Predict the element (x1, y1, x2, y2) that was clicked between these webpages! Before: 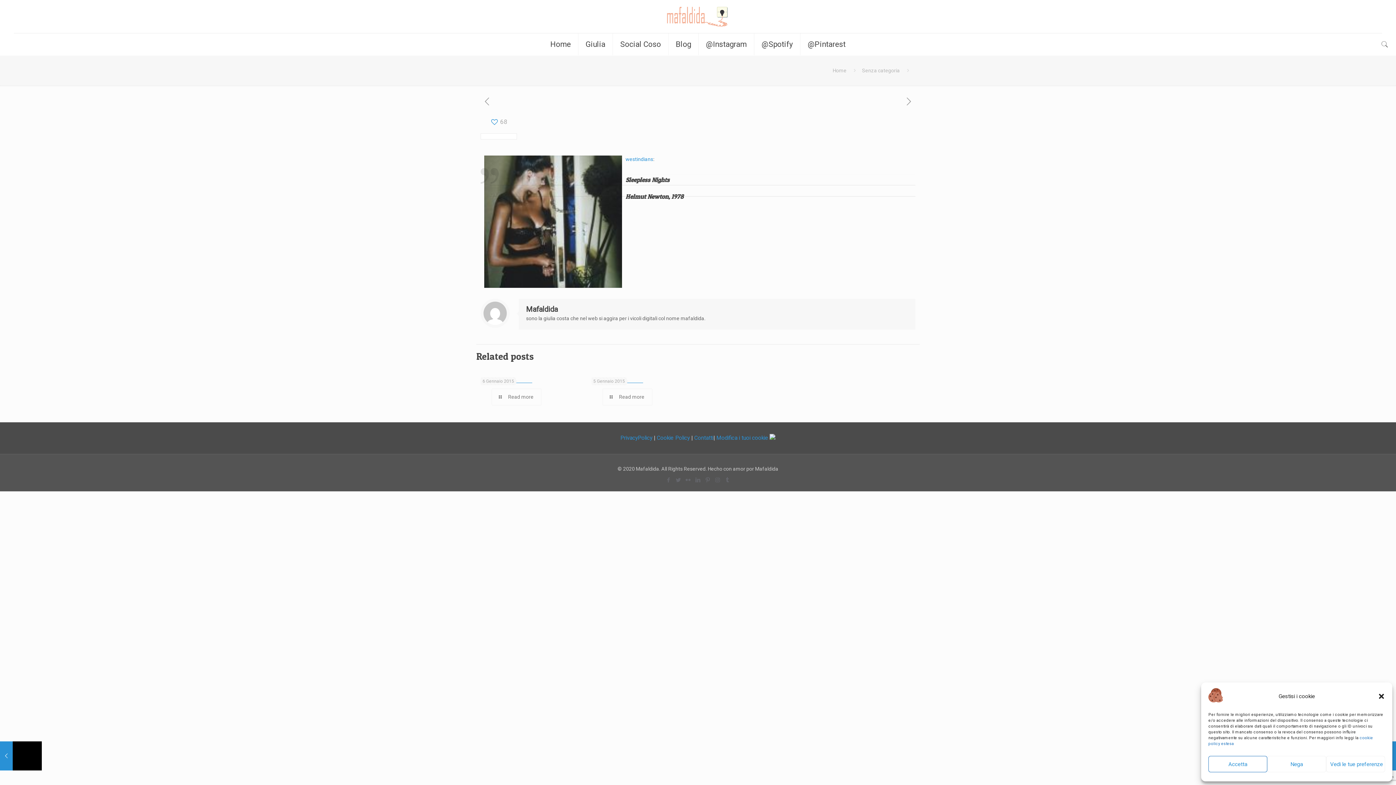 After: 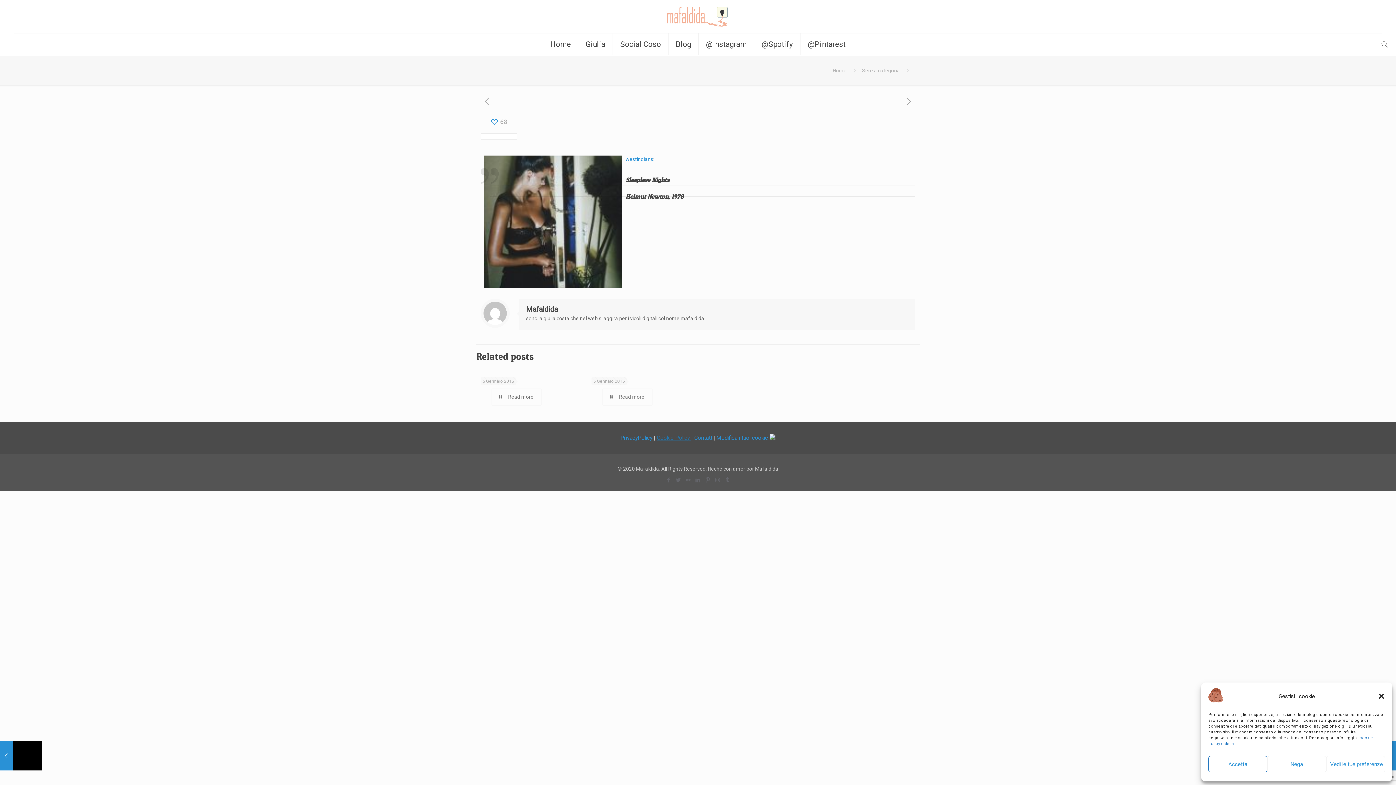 Action: label: Cookie Policy  bbox: (656, 434, 691, 441)